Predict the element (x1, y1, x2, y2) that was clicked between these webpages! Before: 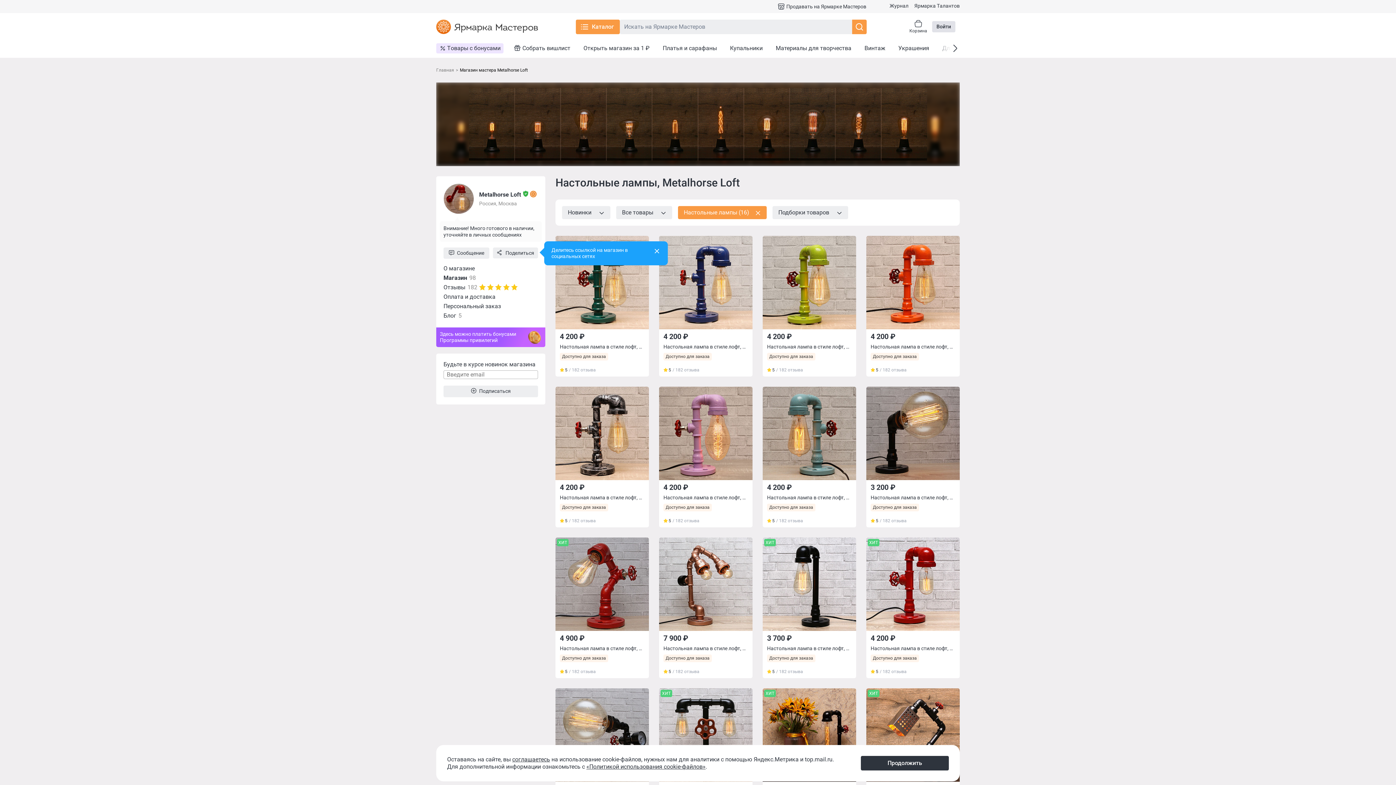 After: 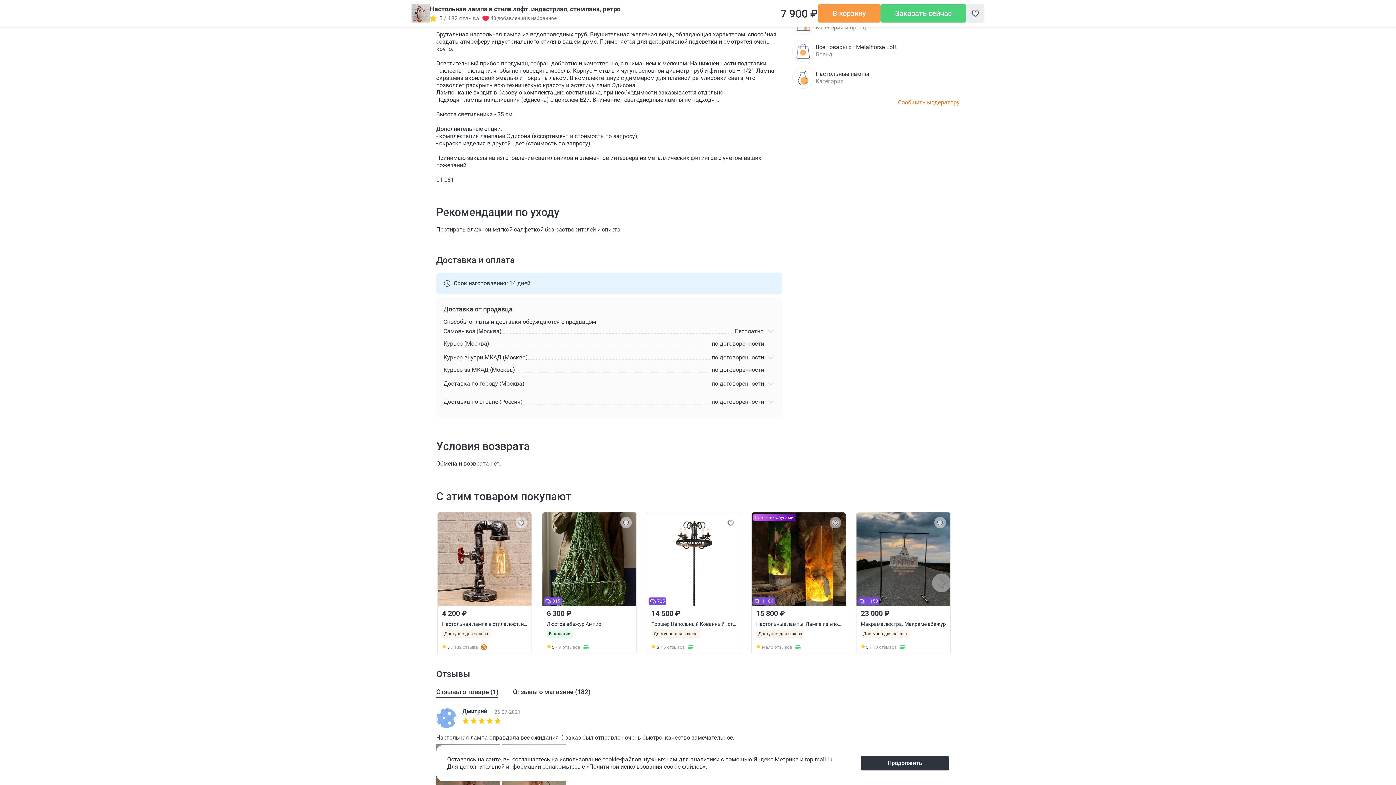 Action: bbox: (663, 669, 702, 674) label: 5
/ 182 отзыва